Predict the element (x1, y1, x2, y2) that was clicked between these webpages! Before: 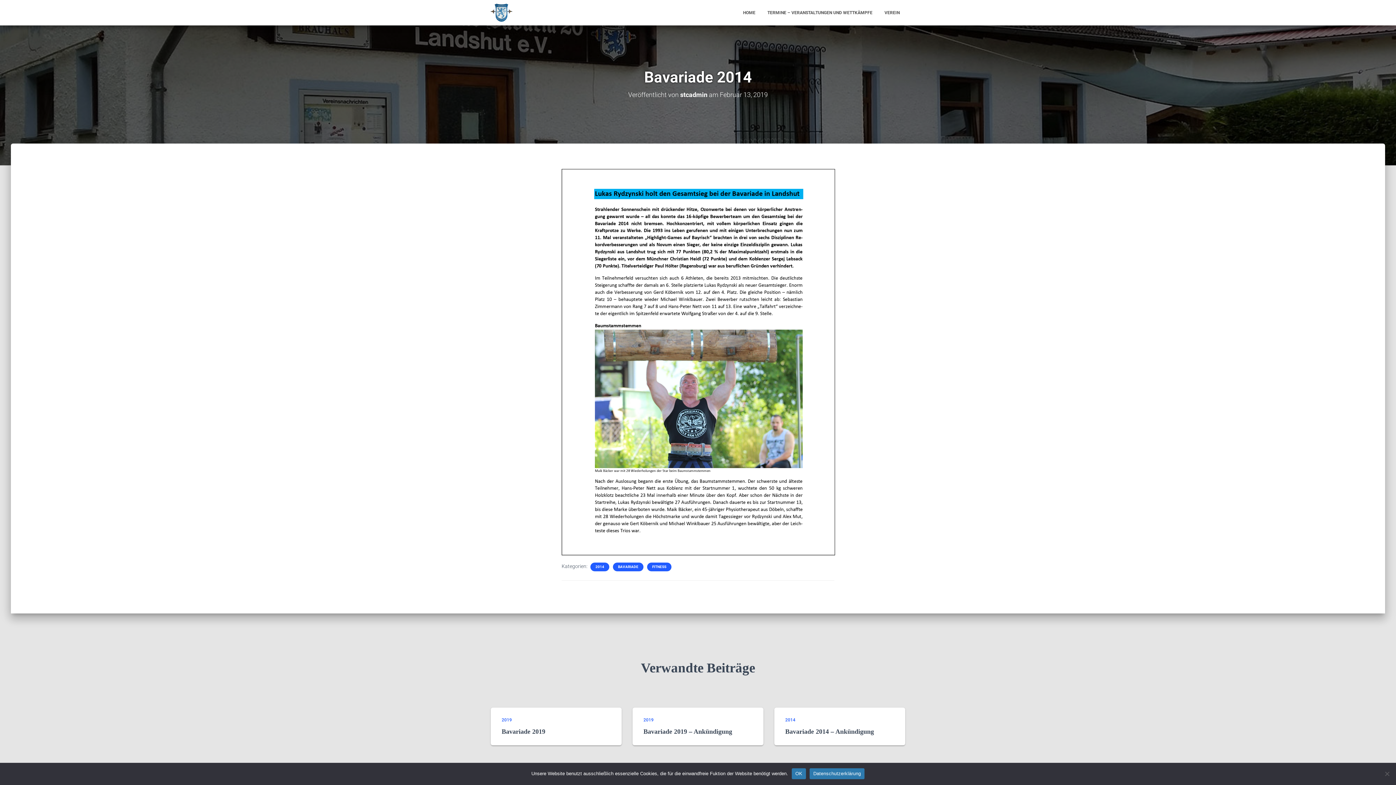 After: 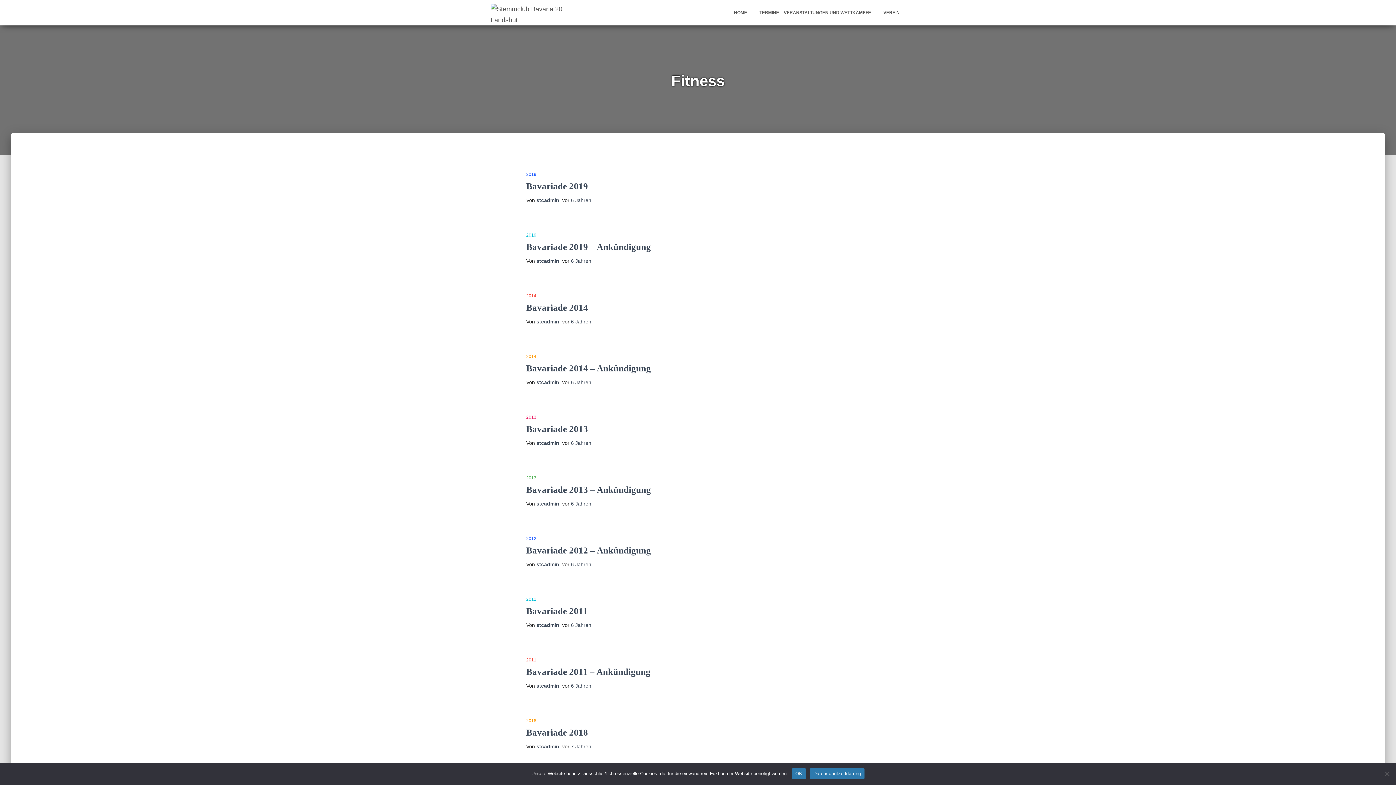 Action: bbox: (651, 564, 667, 569) label: FITNESS